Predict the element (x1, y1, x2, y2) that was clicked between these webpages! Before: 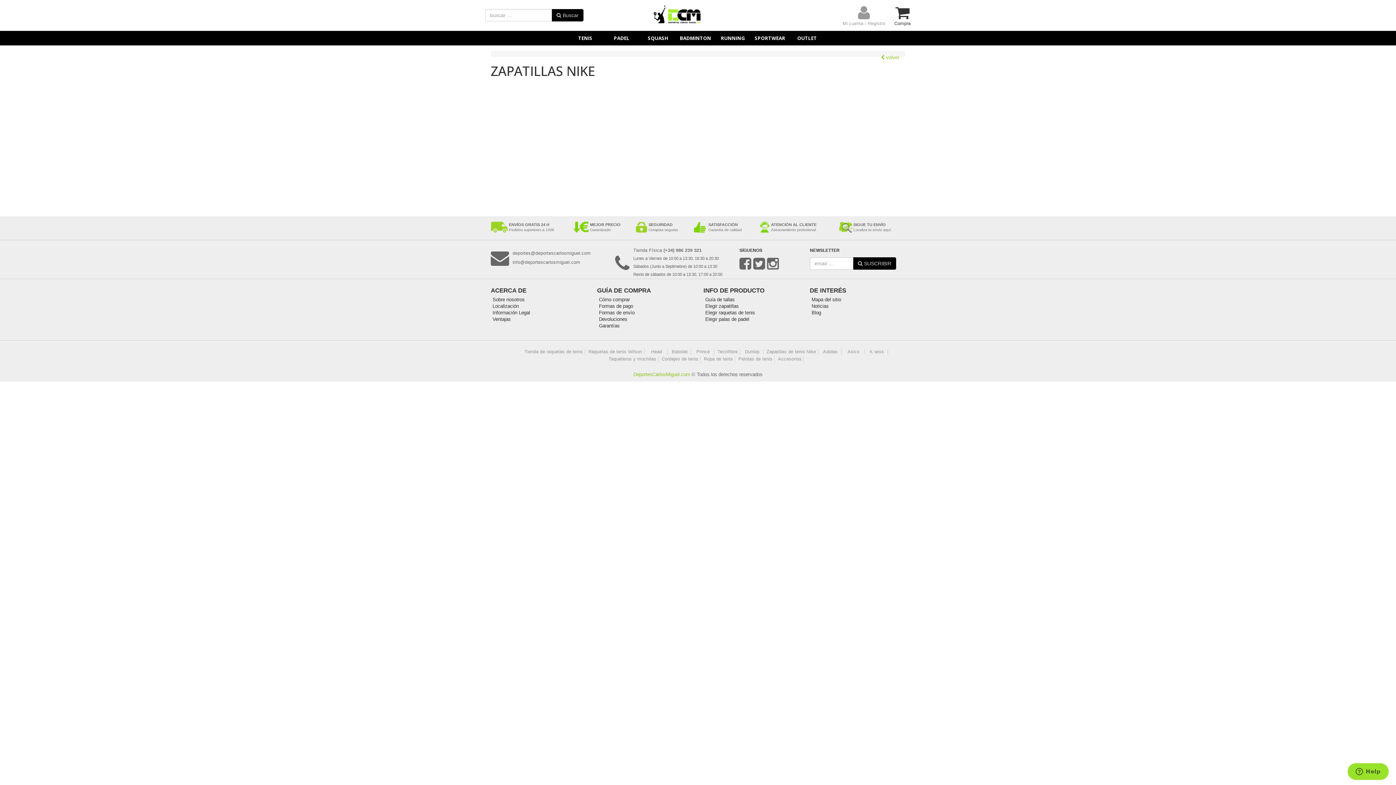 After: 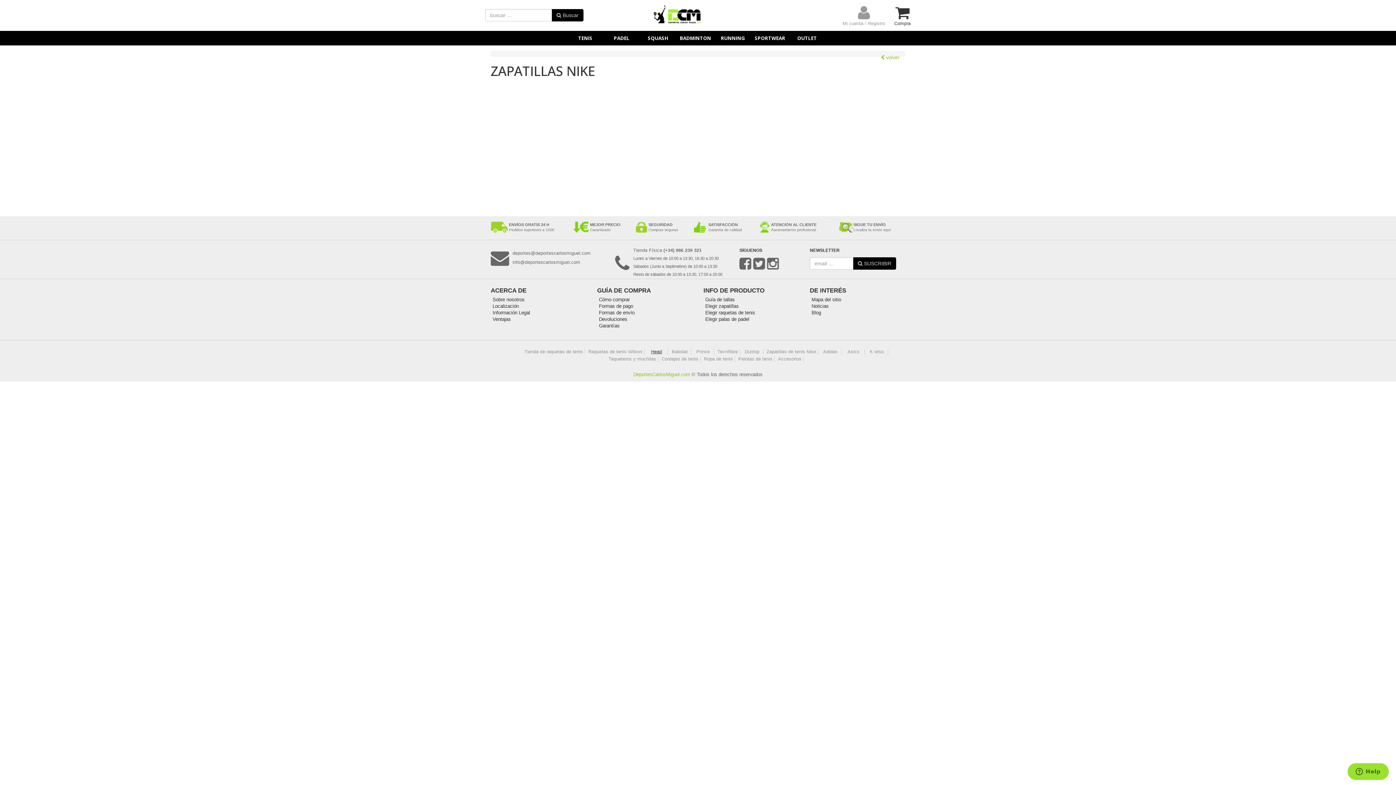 Action: bbox: (651, 349, 662, 354) label: Head